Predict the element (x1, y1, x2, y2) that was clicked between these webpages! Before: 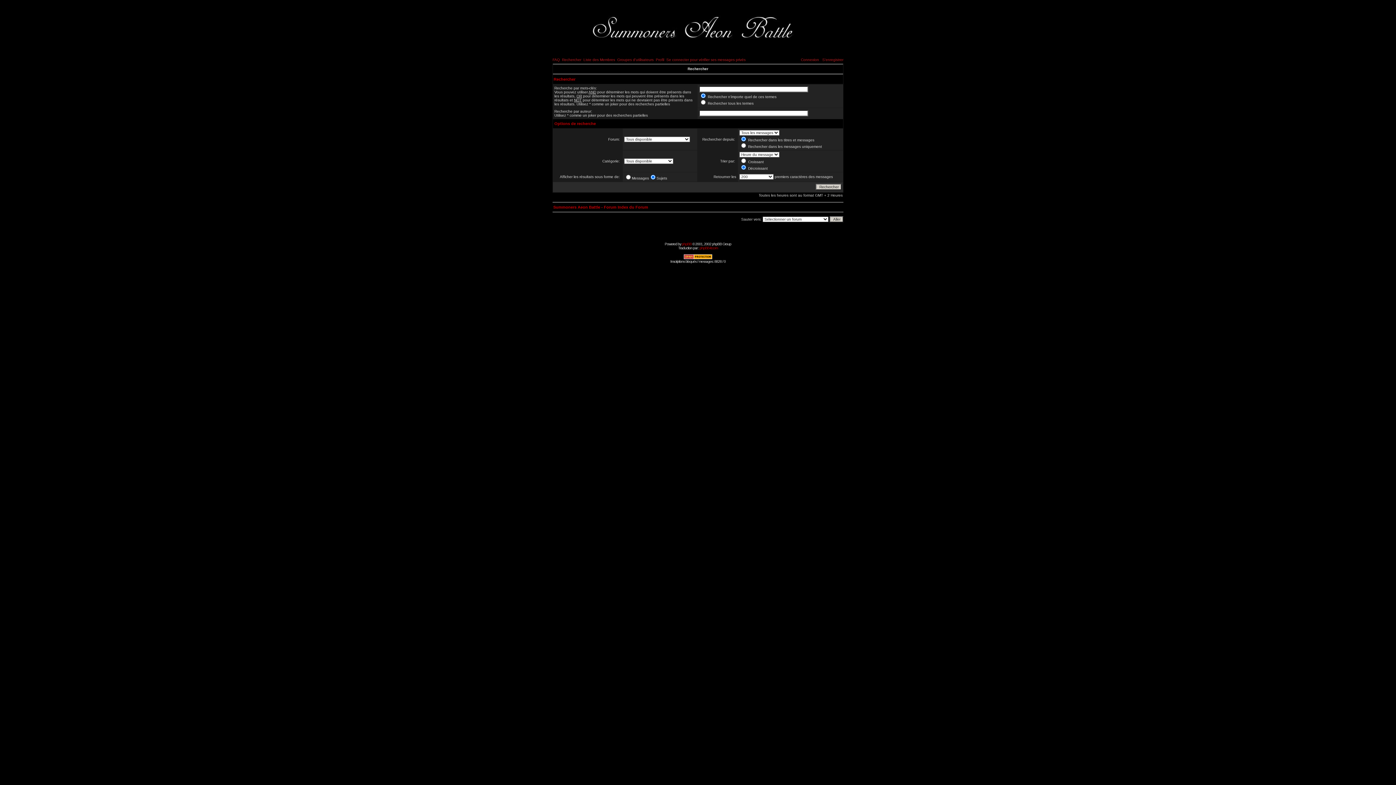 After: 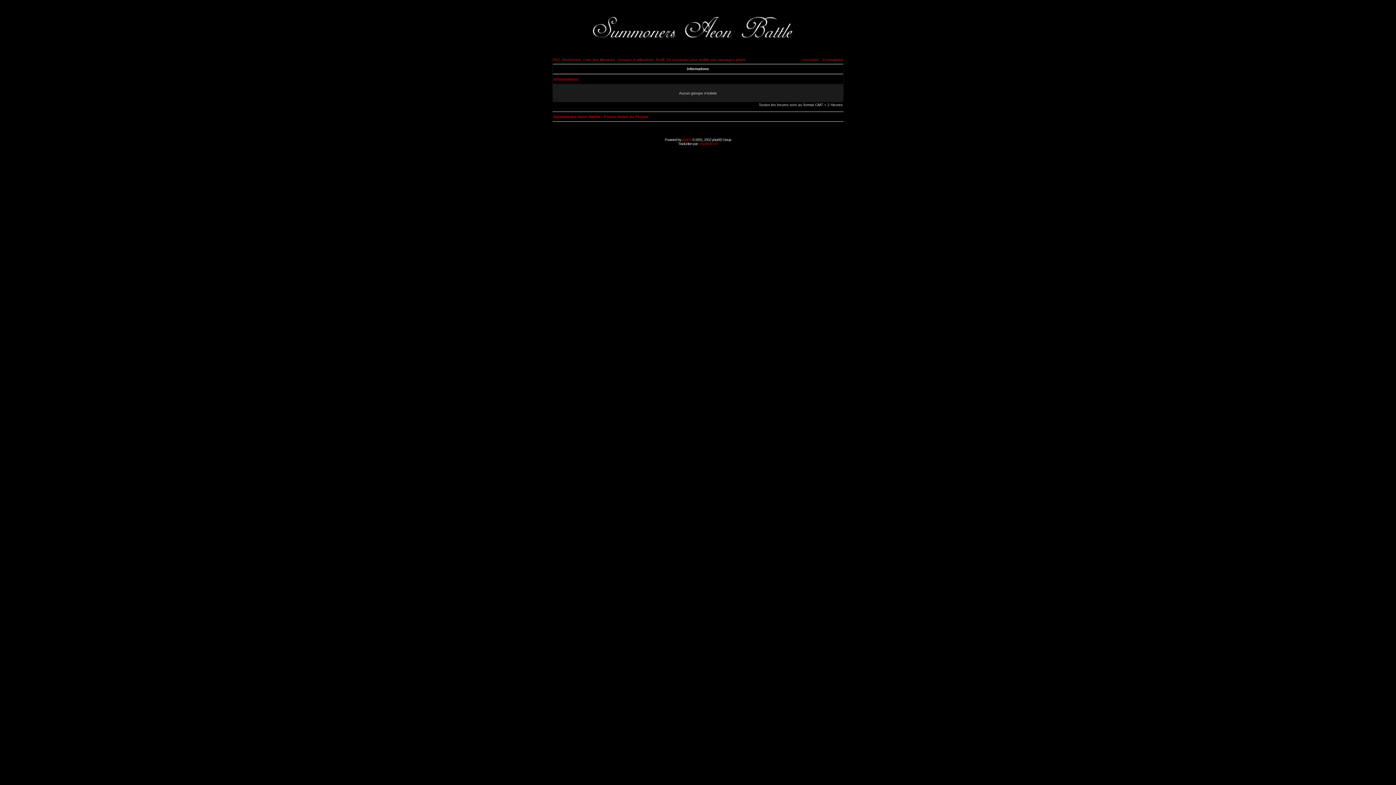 Action: bbox: (617, 57, 653, 61) label: Groupes d'utilisateurs